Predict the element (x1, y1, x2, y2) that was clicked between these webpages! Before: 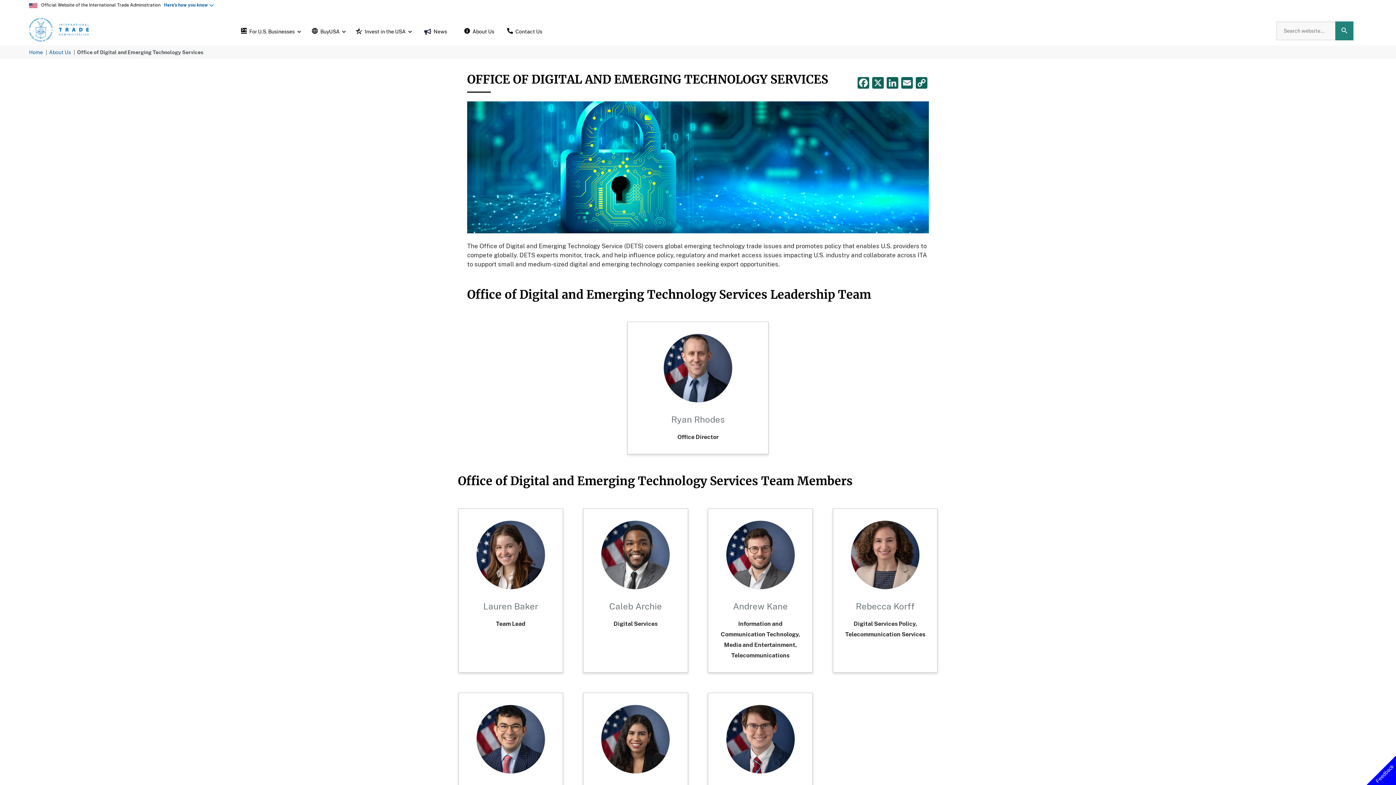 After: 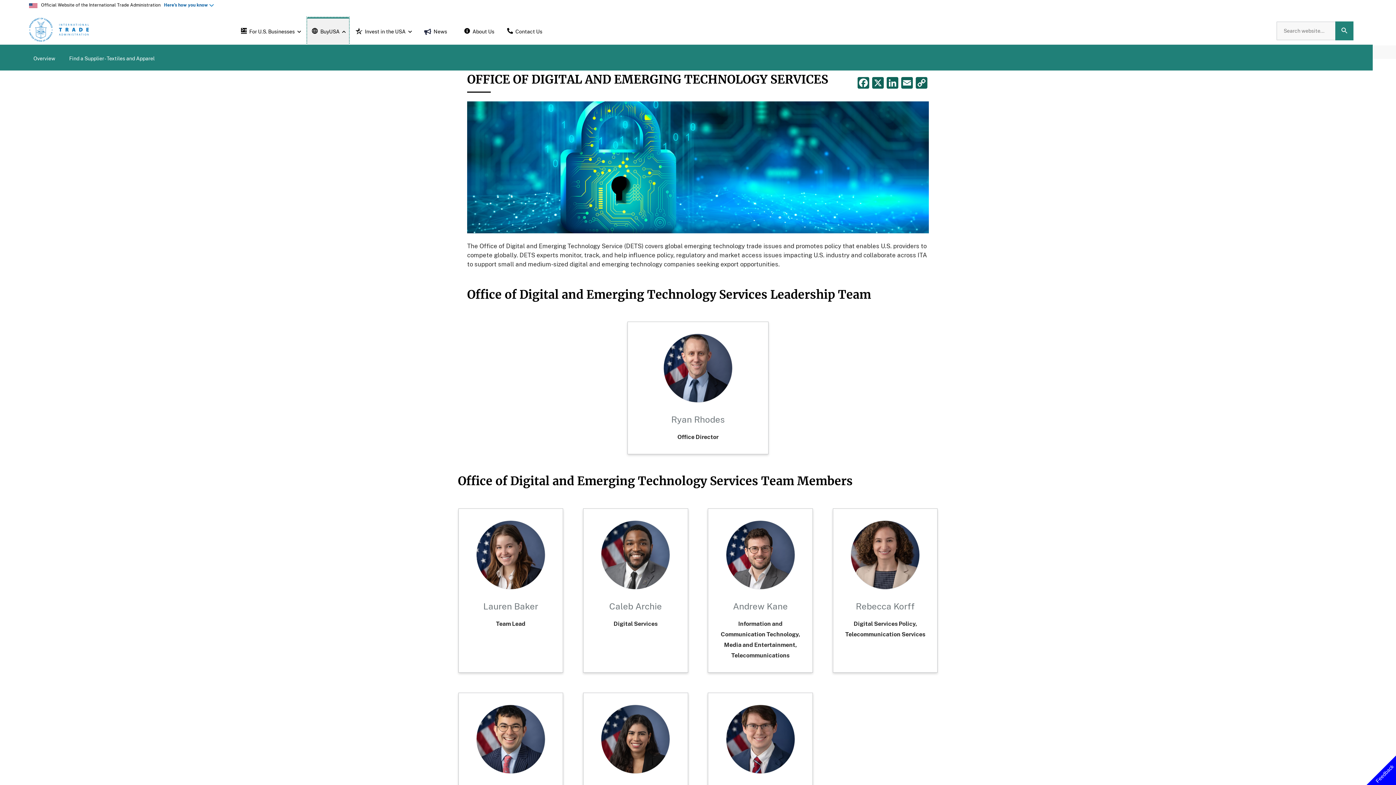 Action: label: BuyUSA bbox: (307, 17, 348, 44)